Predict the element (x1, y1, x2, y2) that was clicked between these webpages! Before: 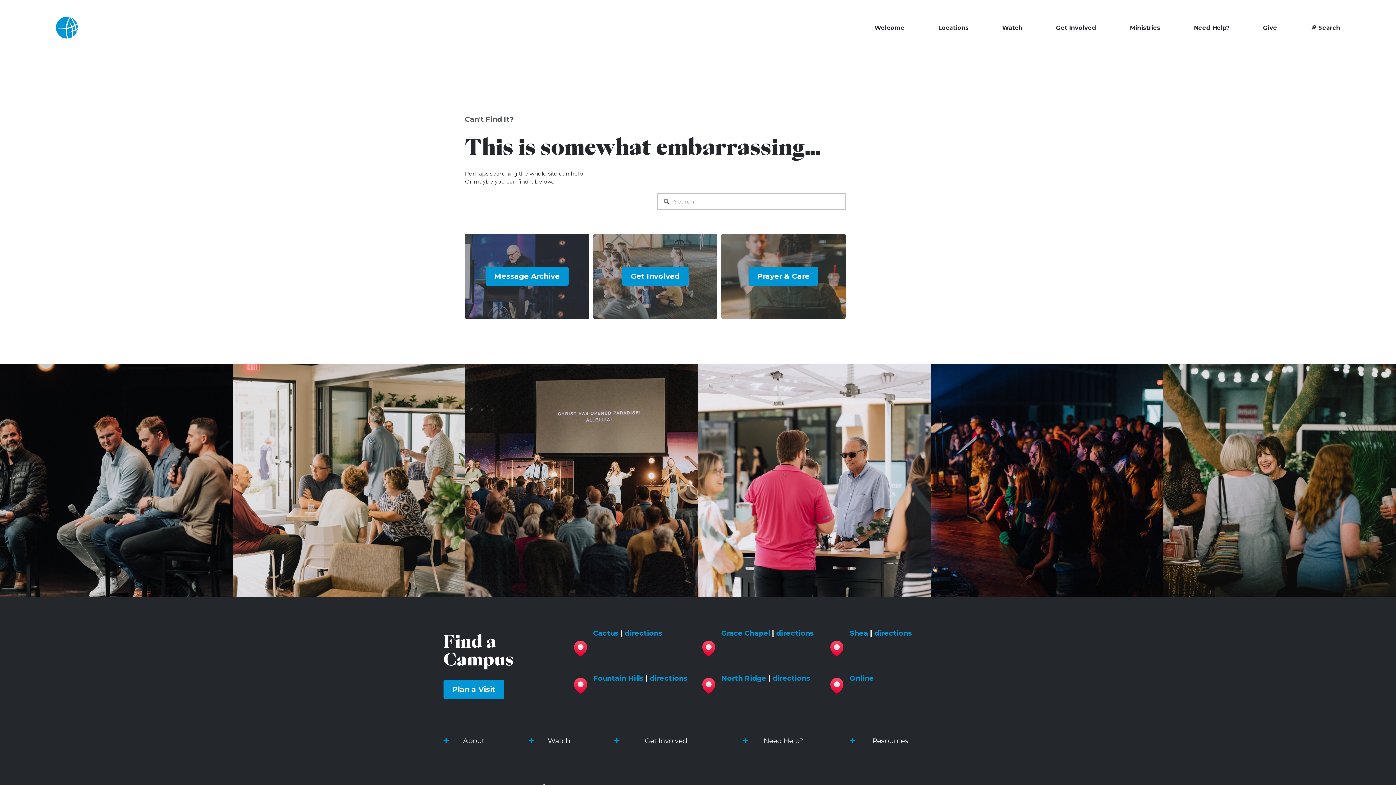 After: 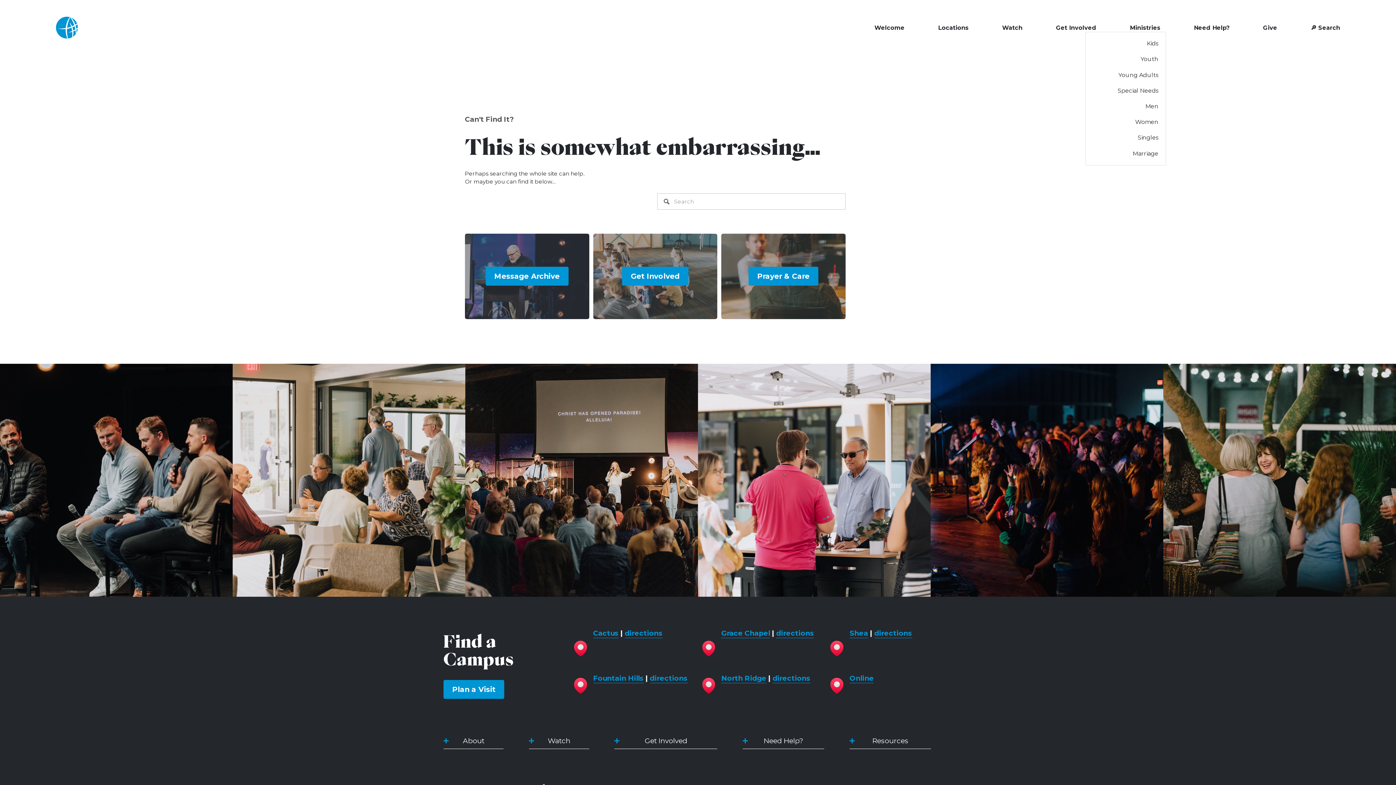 Action: label: folder dropdown bbox: (1130, 23, 1160, 31)